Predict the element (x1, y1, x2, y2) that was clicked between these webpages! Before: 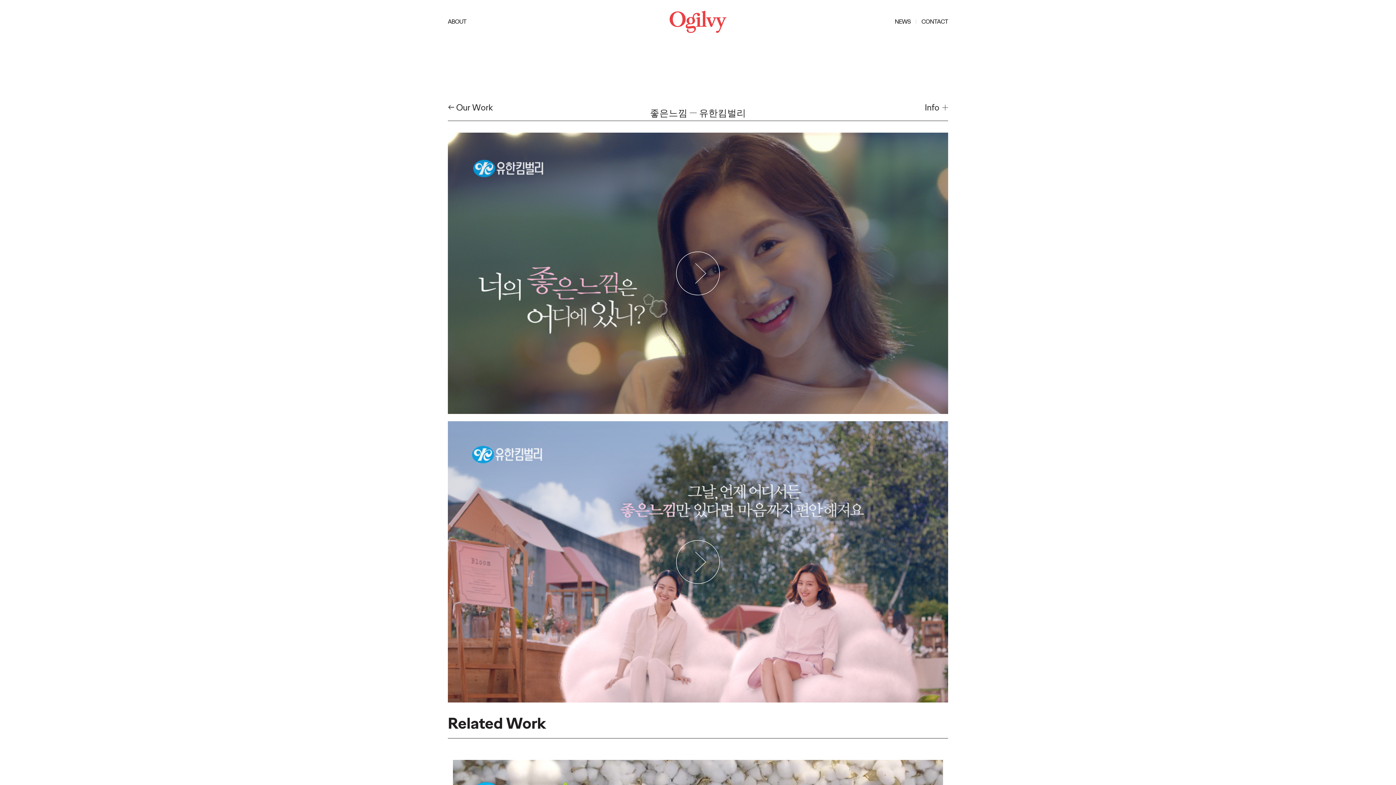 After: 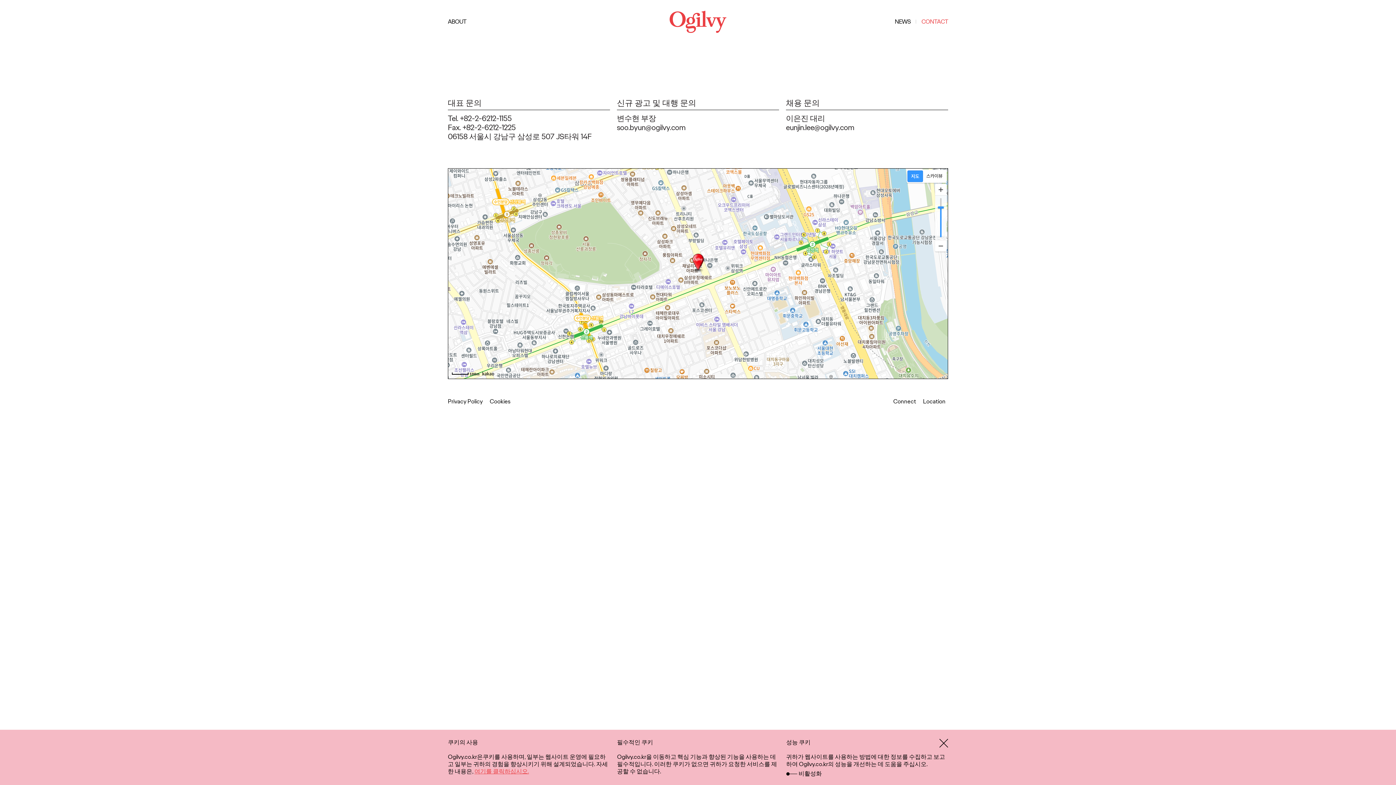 Action: bbox: (921, 17, 948, 25) label: CONTACT